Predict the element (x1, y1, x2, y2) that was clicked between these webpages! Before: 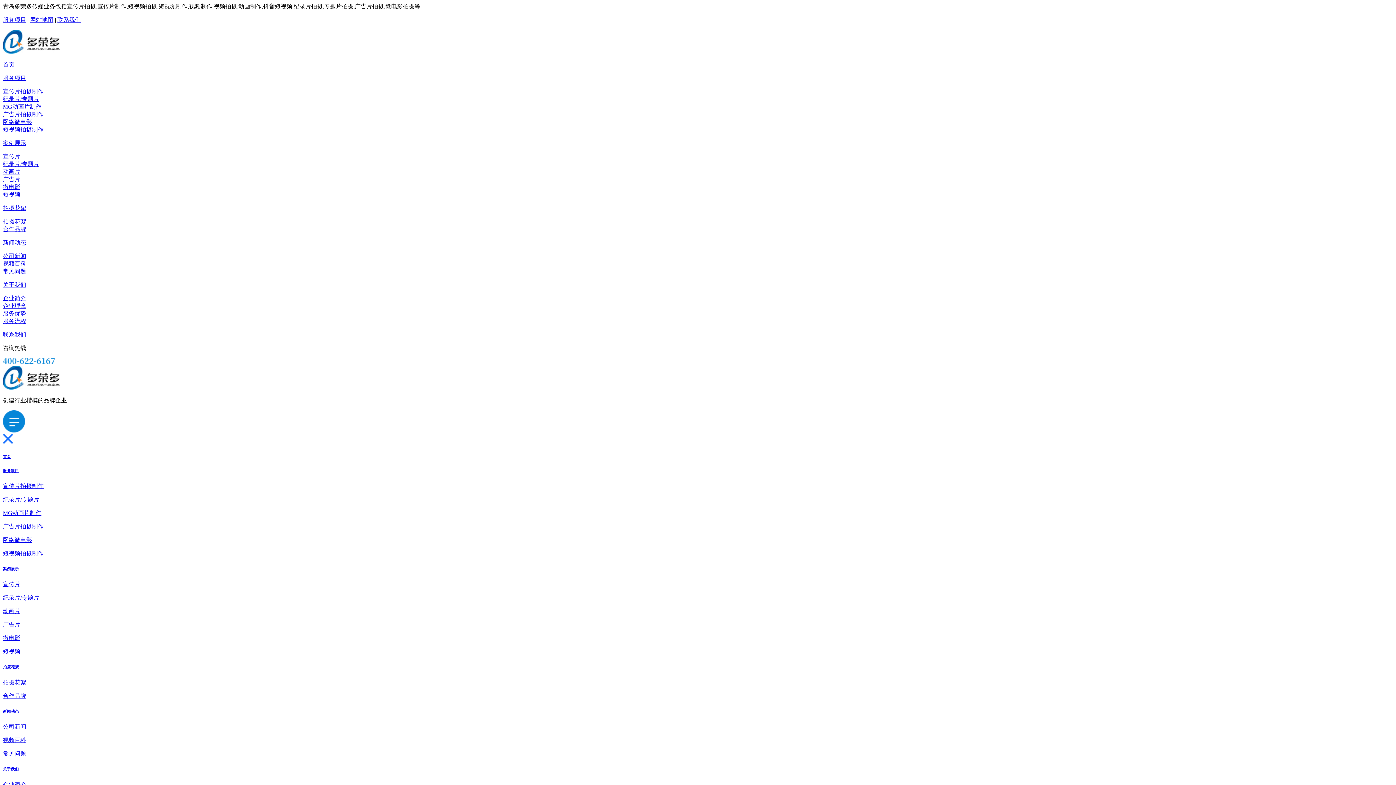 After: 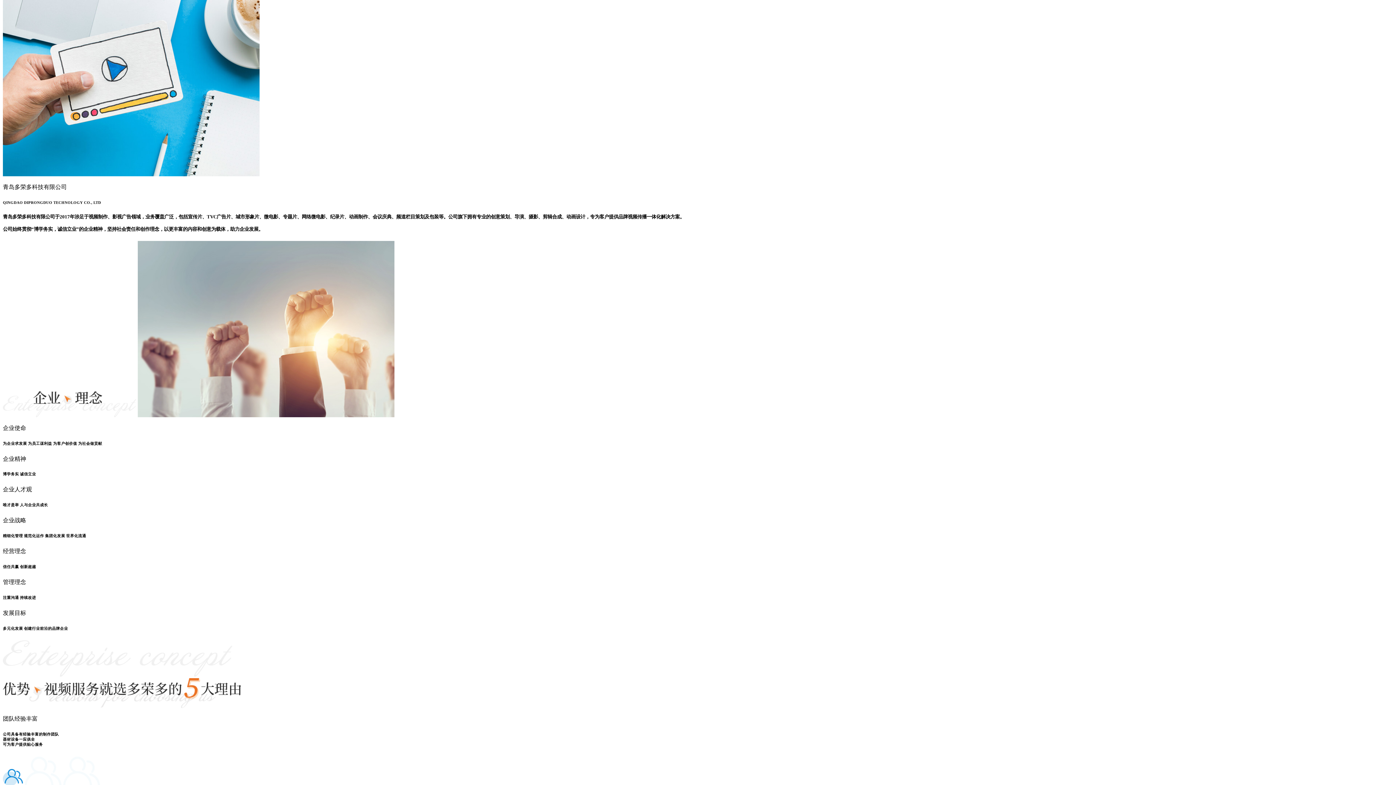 Action: label: 企业简介 bbox: (2, 781, 26, 787)